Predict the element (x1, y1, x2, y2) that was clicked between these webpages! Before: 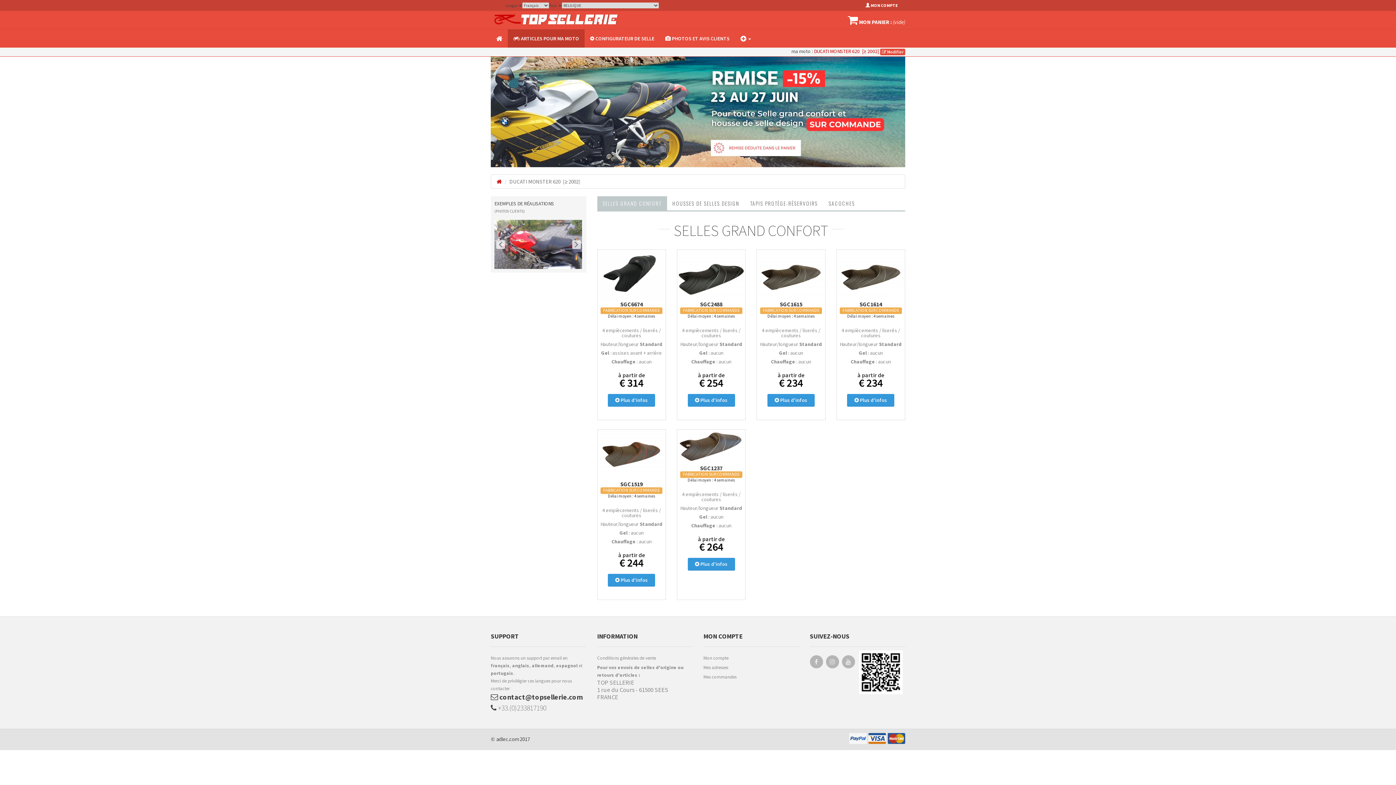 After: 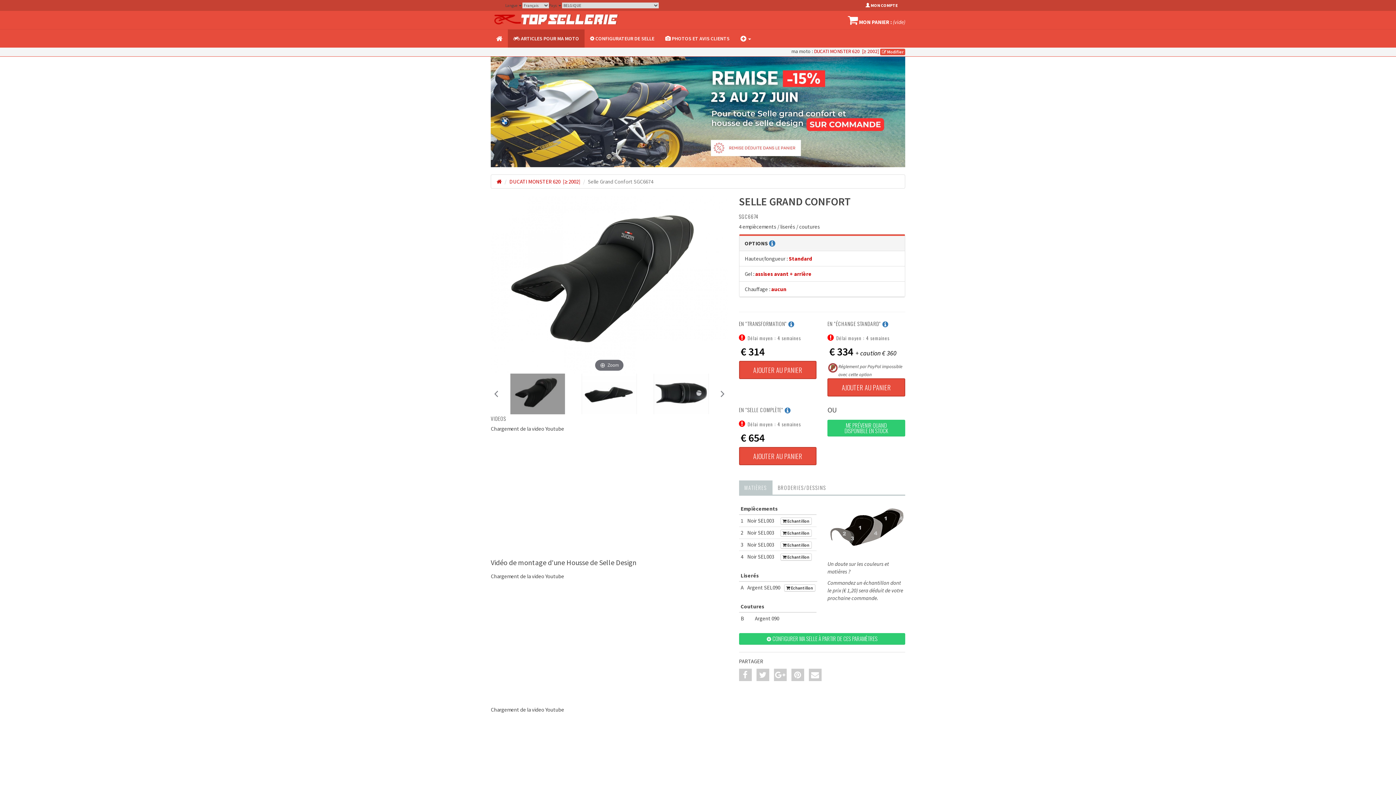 Action: bbox: (597, 249, 665, 300)